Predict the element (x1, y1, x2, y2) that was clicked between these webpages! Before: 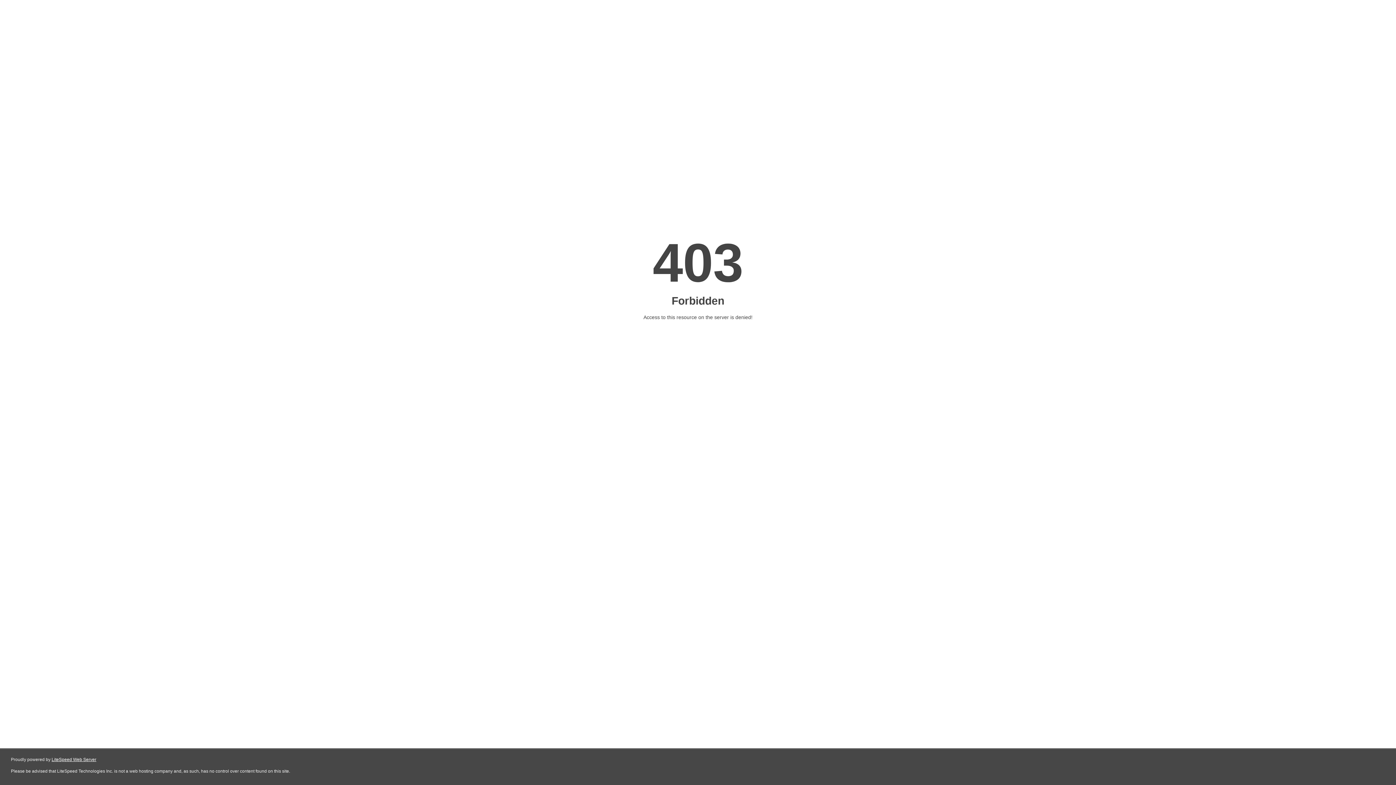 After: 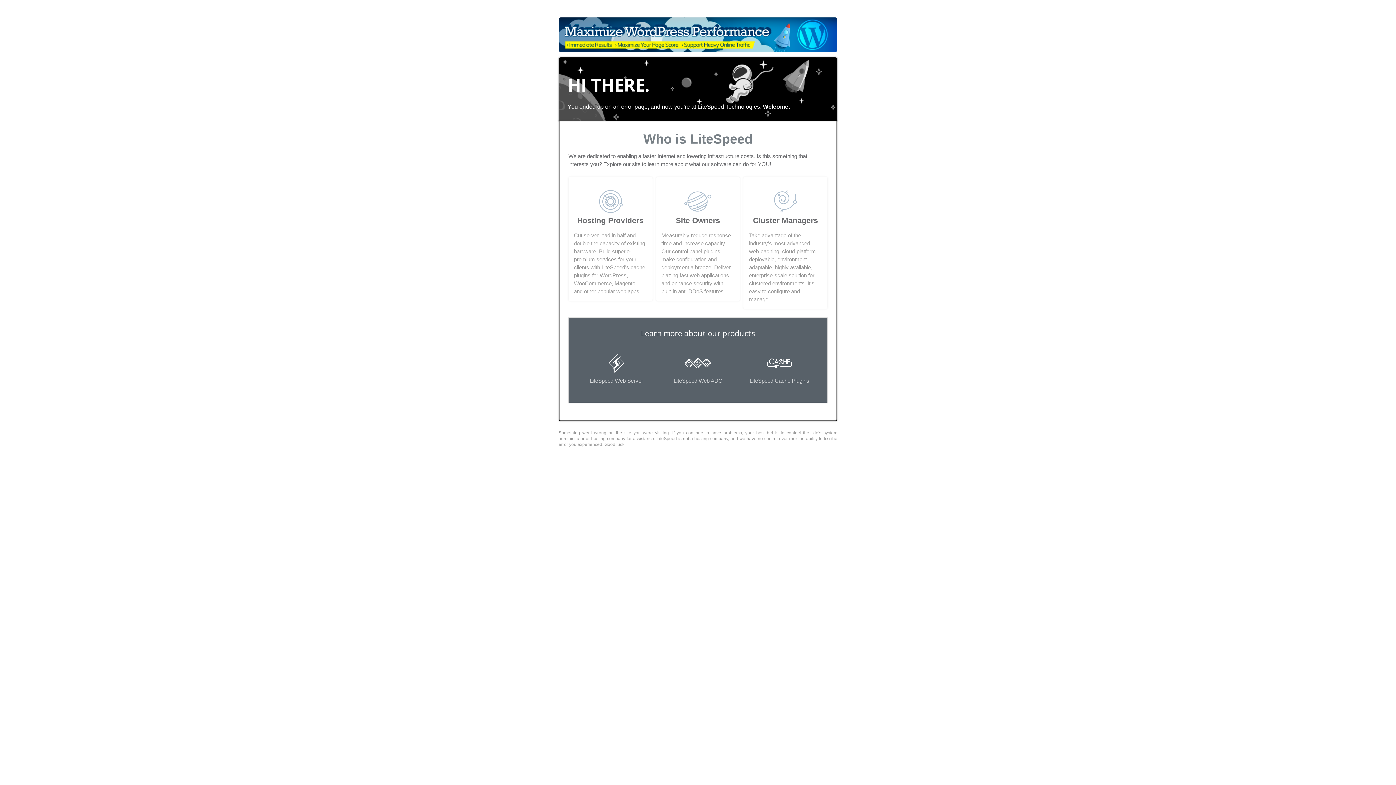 Action: label: LiteSpeed Web Server bbox: (51, 757, 96, 762)